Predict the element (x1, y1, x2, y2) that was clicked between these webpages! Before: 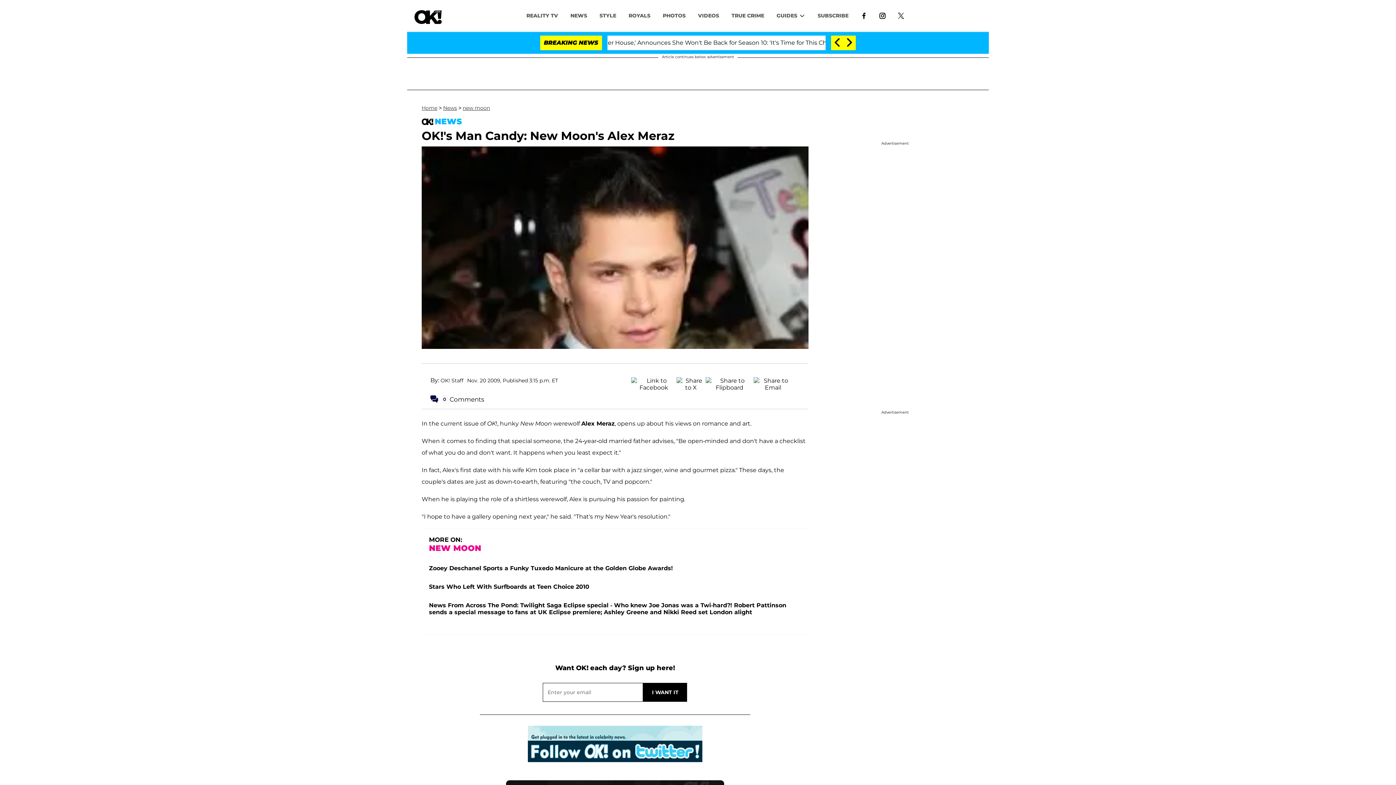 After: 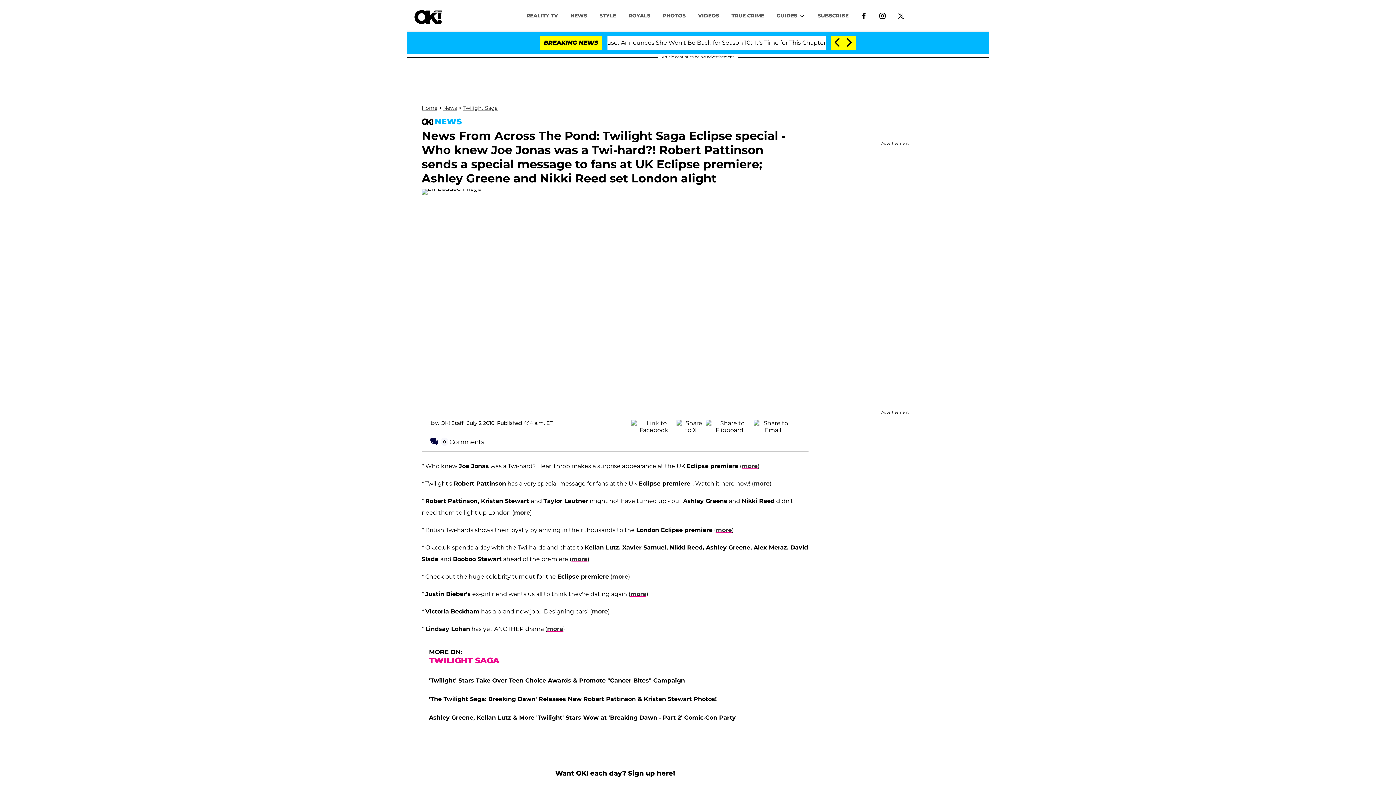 Action: label: News From Across The Pond: Twilight Saga Eclipse special - Who knew Joe Jonas was a Twi-hard?! Robert Pattinson sends a special message to fans at UK Eclipse premiere; Ashley Greene and Nikki Reed set London alight bbox: (429, 599, 786, 613)